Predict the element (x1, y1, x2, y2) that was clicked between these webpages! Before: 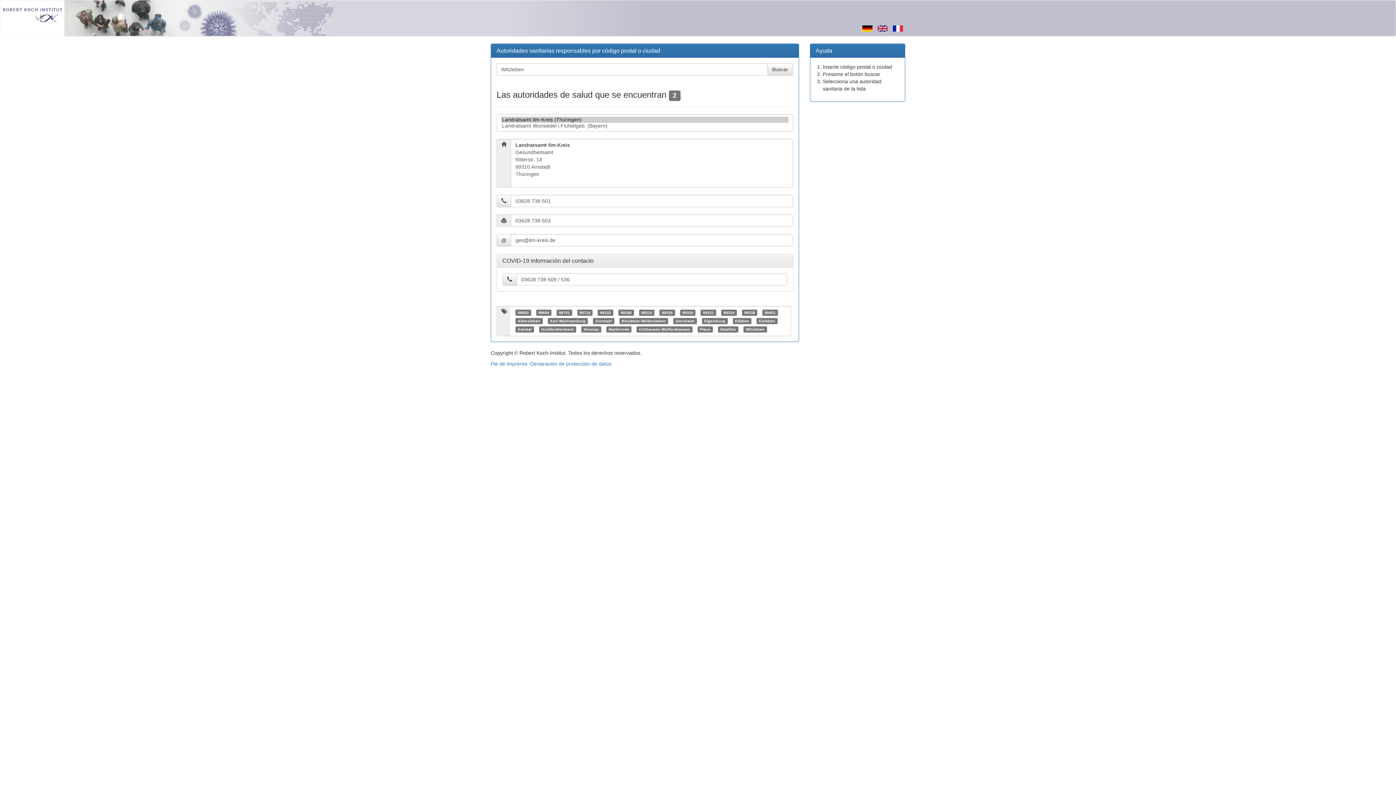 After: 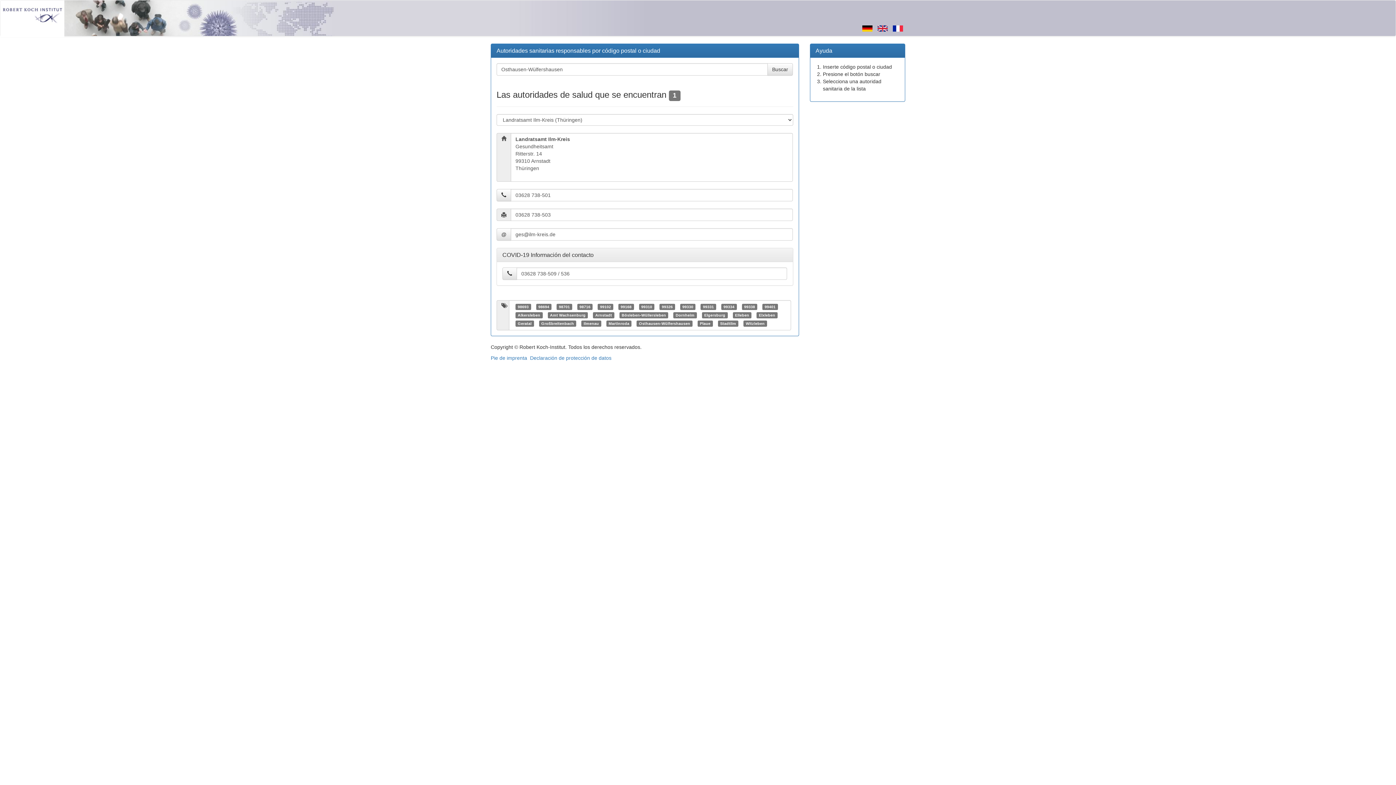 Action: label: Osthausen-Wülfershausen bbox: (639, 327, 690, 331)